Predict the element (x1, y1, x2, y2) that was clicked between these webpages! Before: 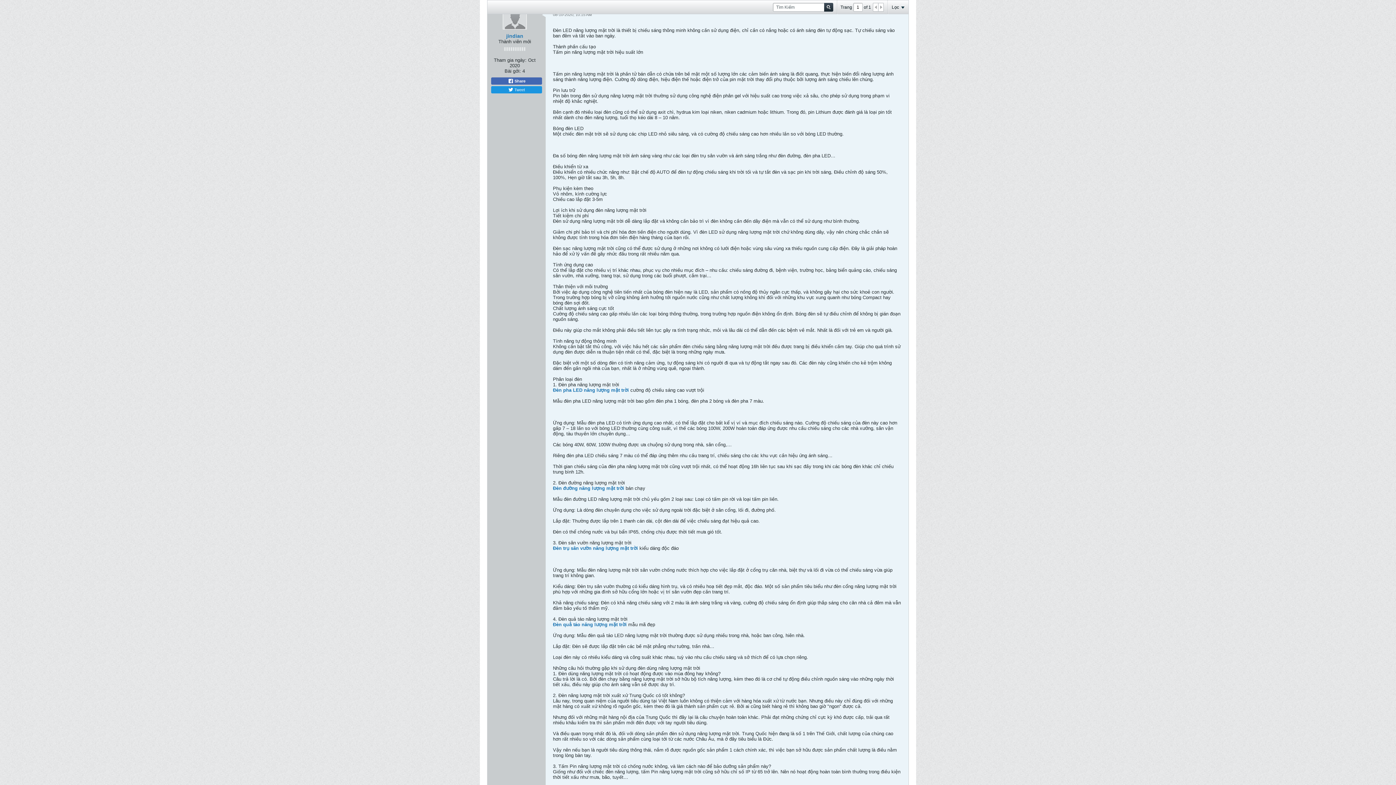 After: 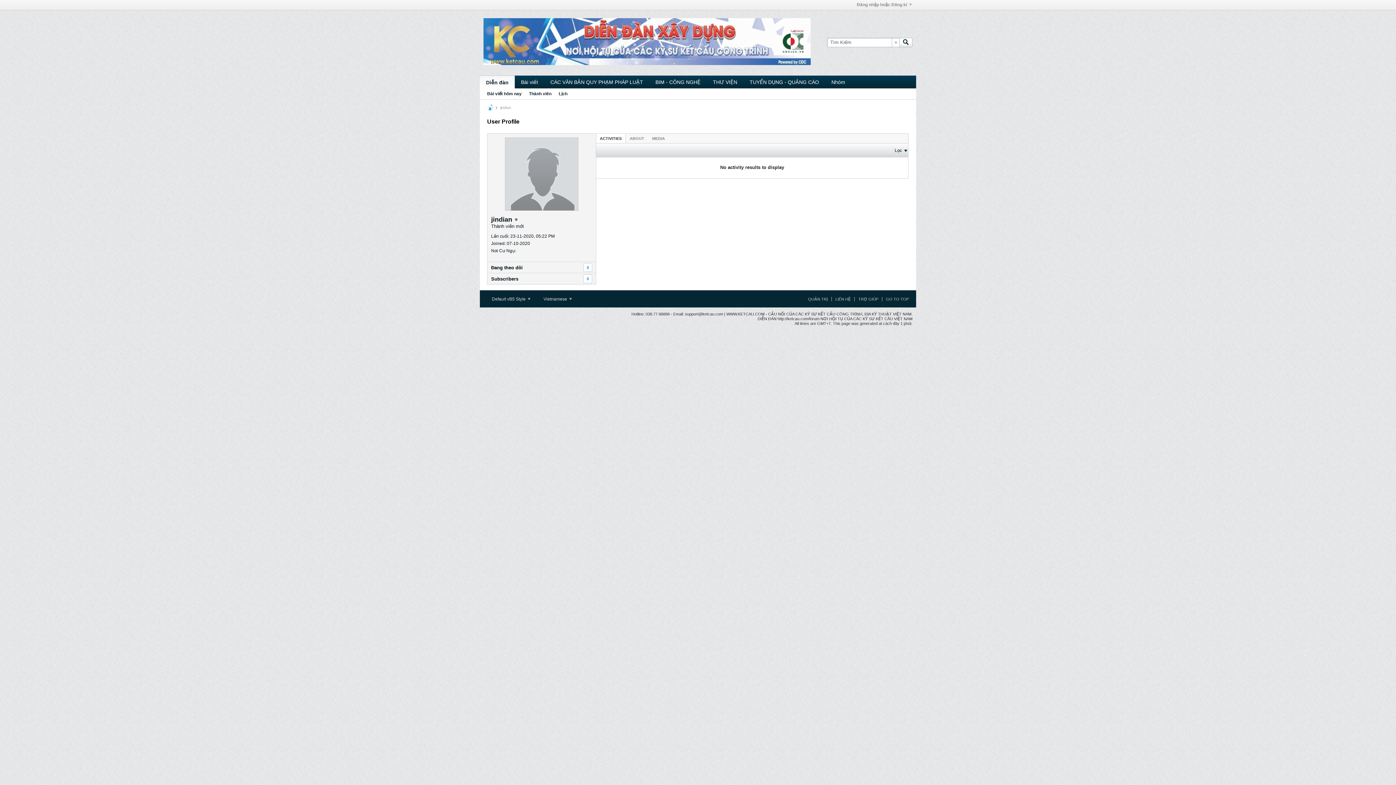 Action: label: jindian bbox: (506, 33, 523, 38)